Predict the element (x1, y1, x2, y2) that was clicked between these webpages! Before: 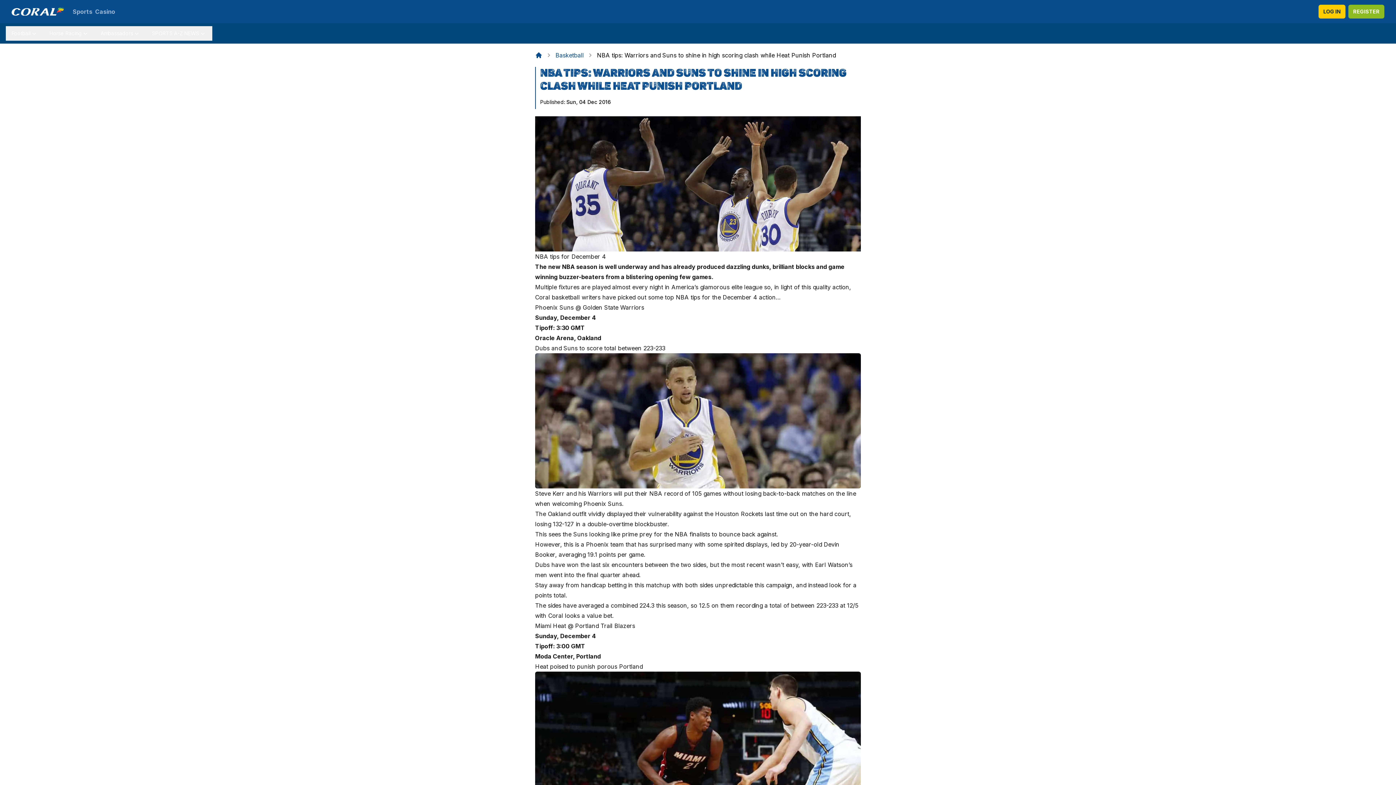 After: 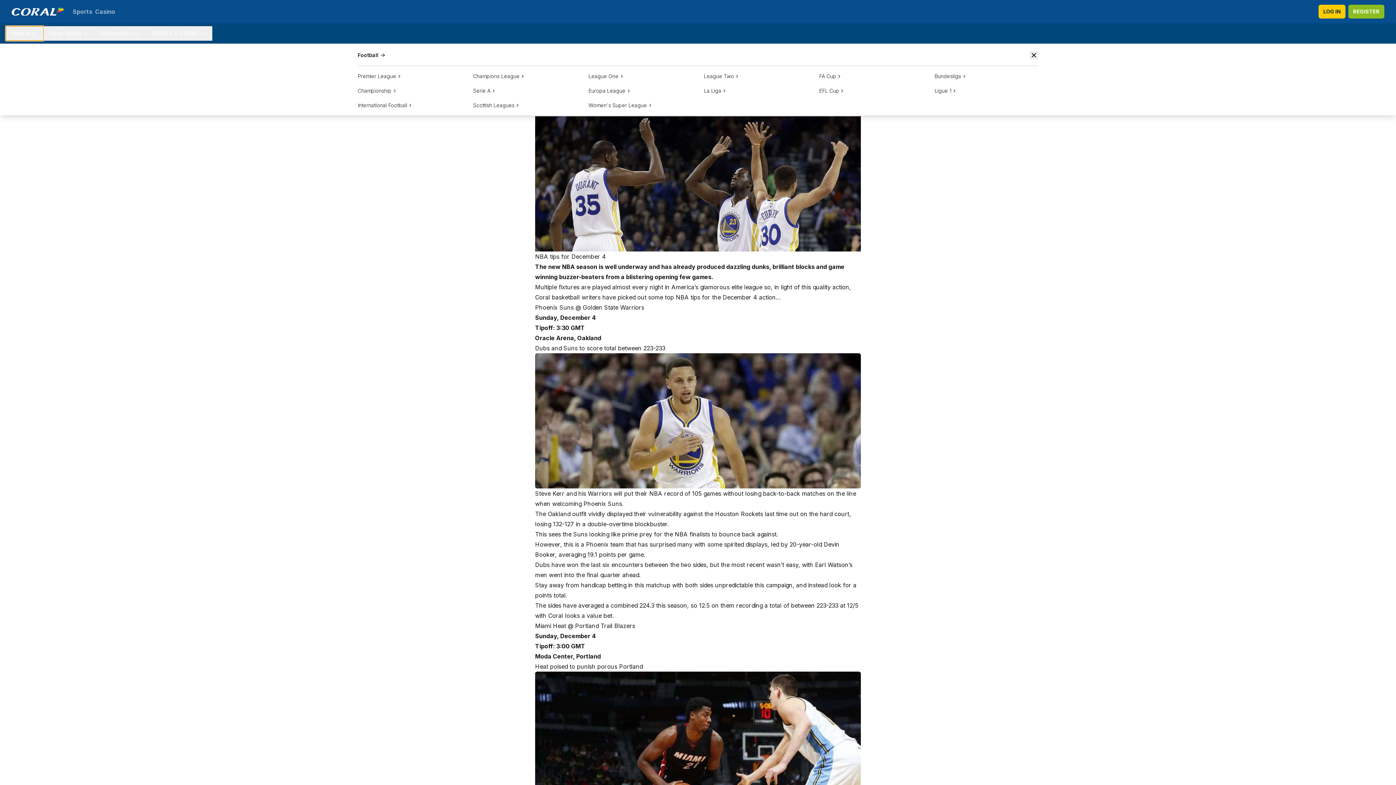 Action: label: Football bbox: (5, 26, 43, 40)